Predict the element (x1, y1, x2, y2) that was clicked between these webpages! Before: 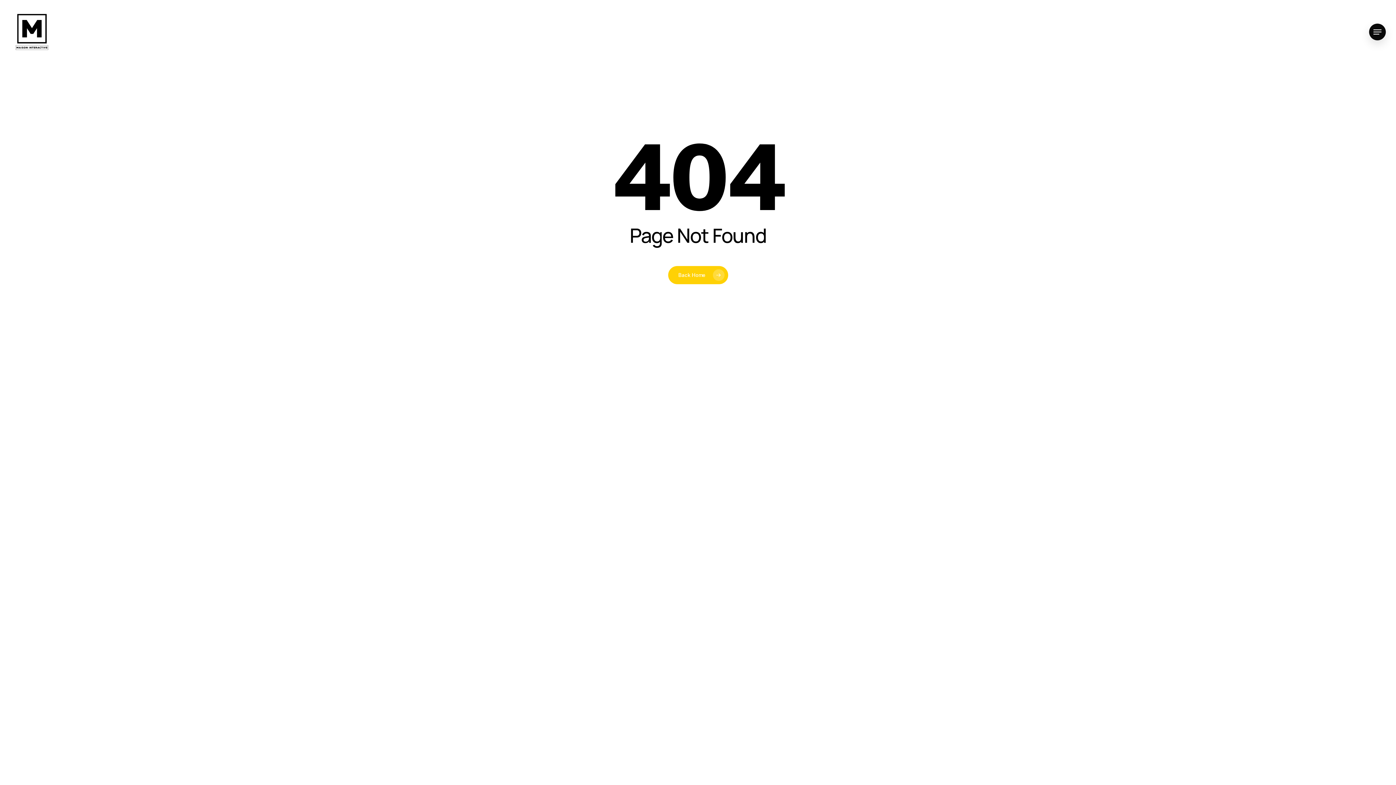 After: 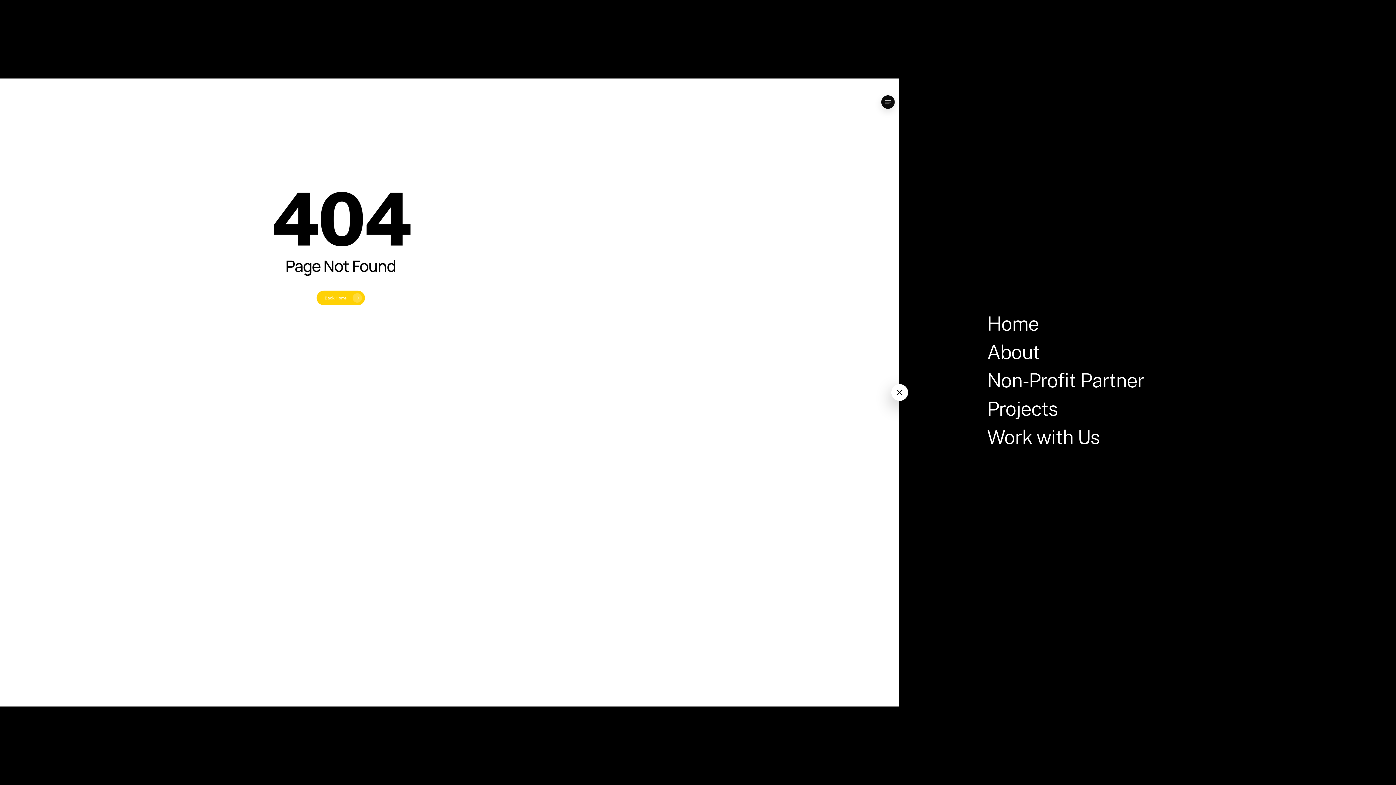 Action: bbox: (1369, 28, 1386, 35) label: Navigation Menu